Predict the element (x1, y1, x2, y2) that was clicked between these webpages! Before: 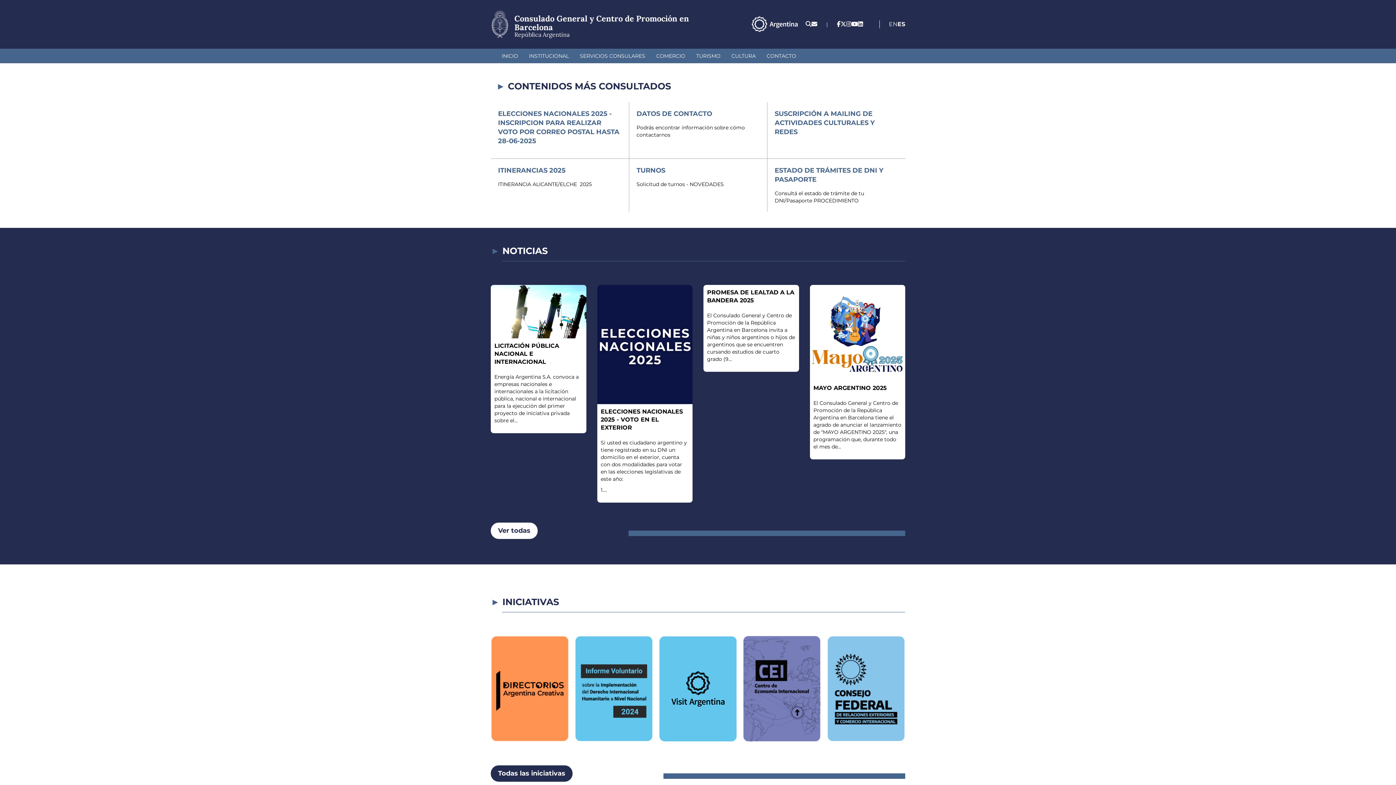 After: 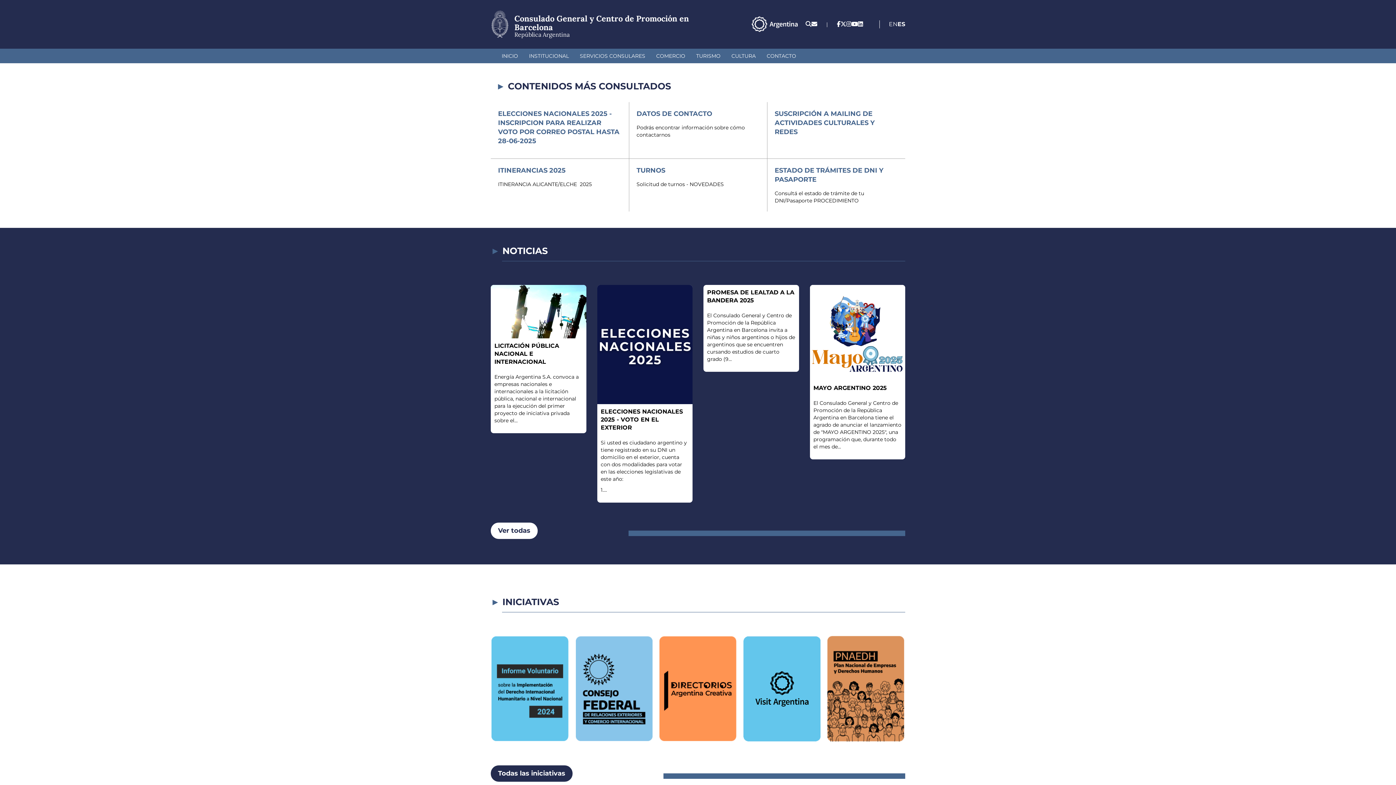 Action: bbox: (514, 14, 689, 37) label: Consulado General y Centro de Promoción en Barcelona
República Argentina